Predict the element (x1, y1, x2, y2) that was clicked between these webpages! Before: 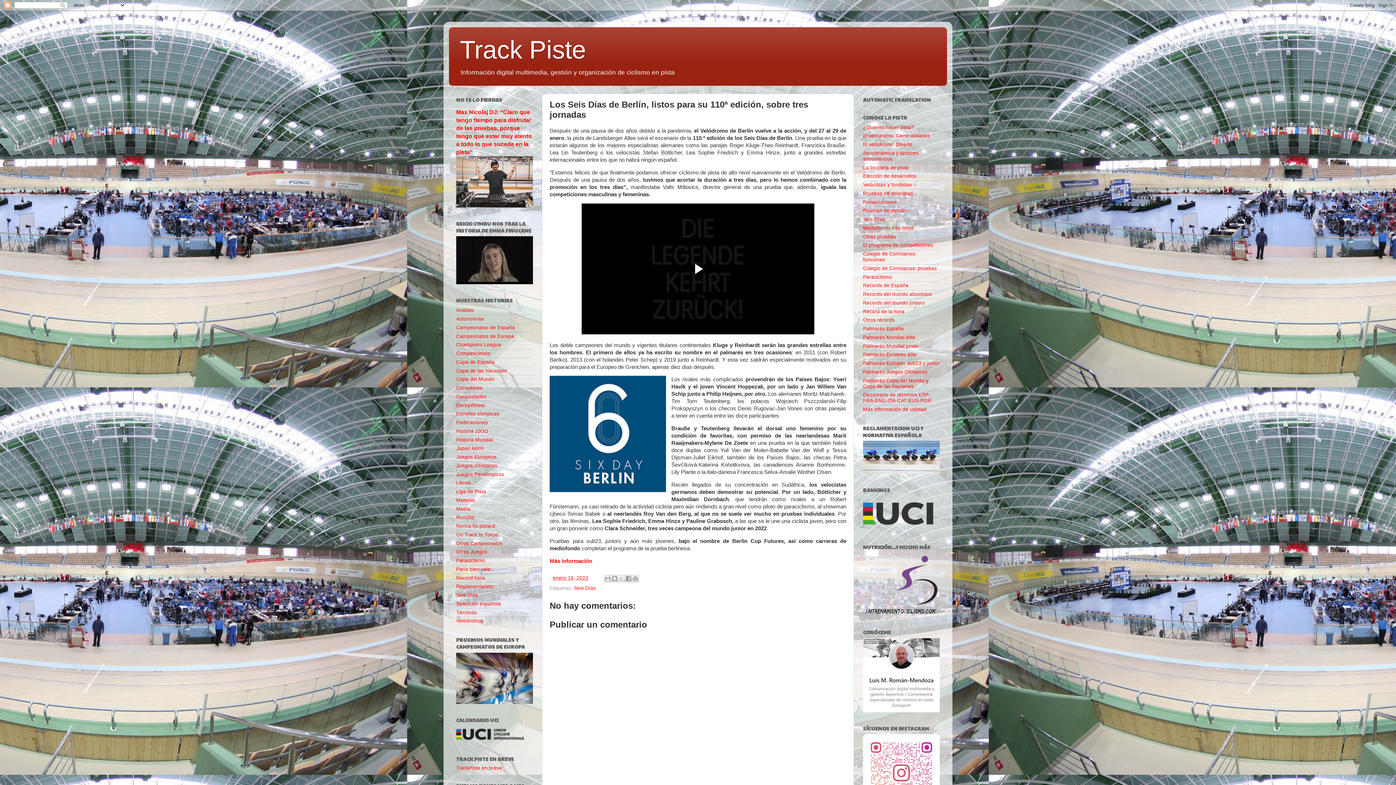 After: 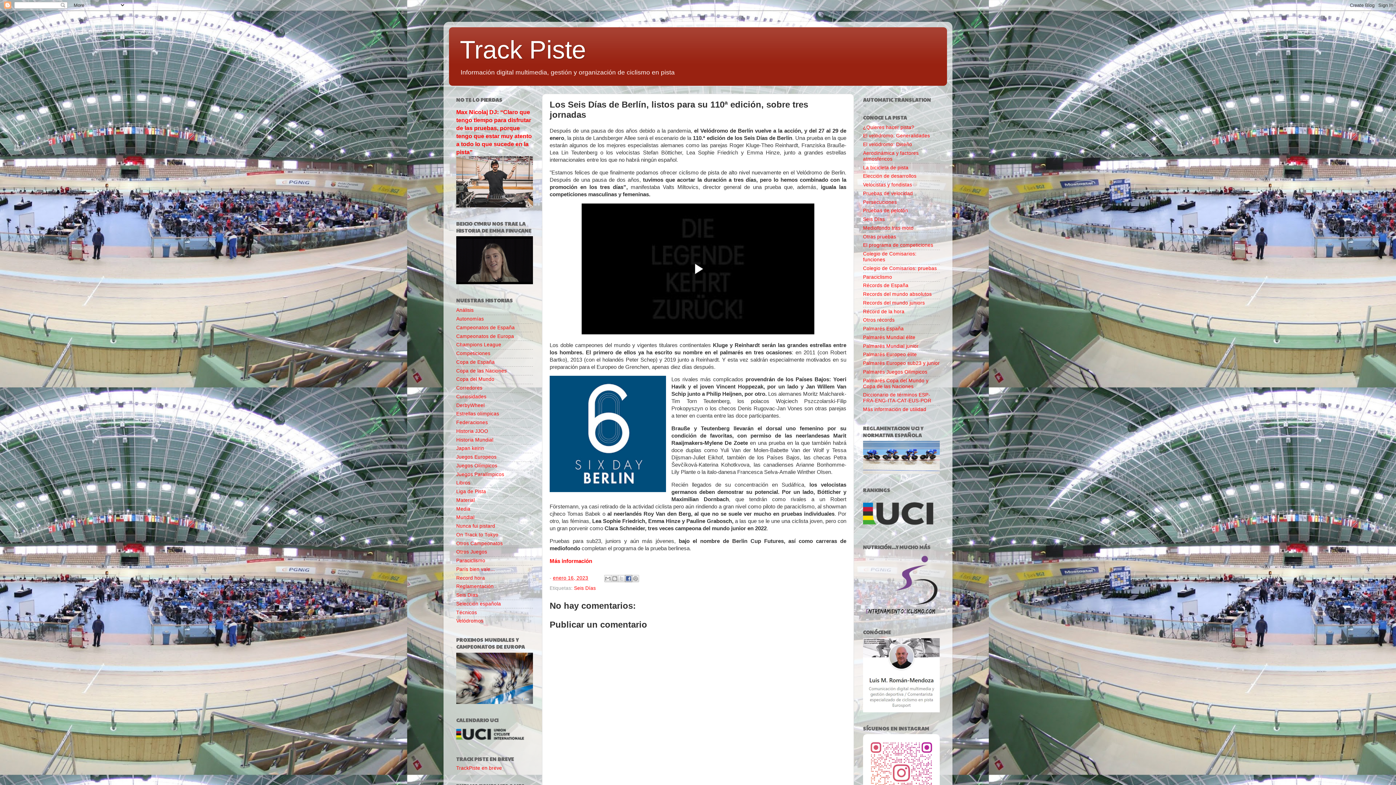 Action: bbox: (624, 575, 632, 582) label: Compartir con Facebook